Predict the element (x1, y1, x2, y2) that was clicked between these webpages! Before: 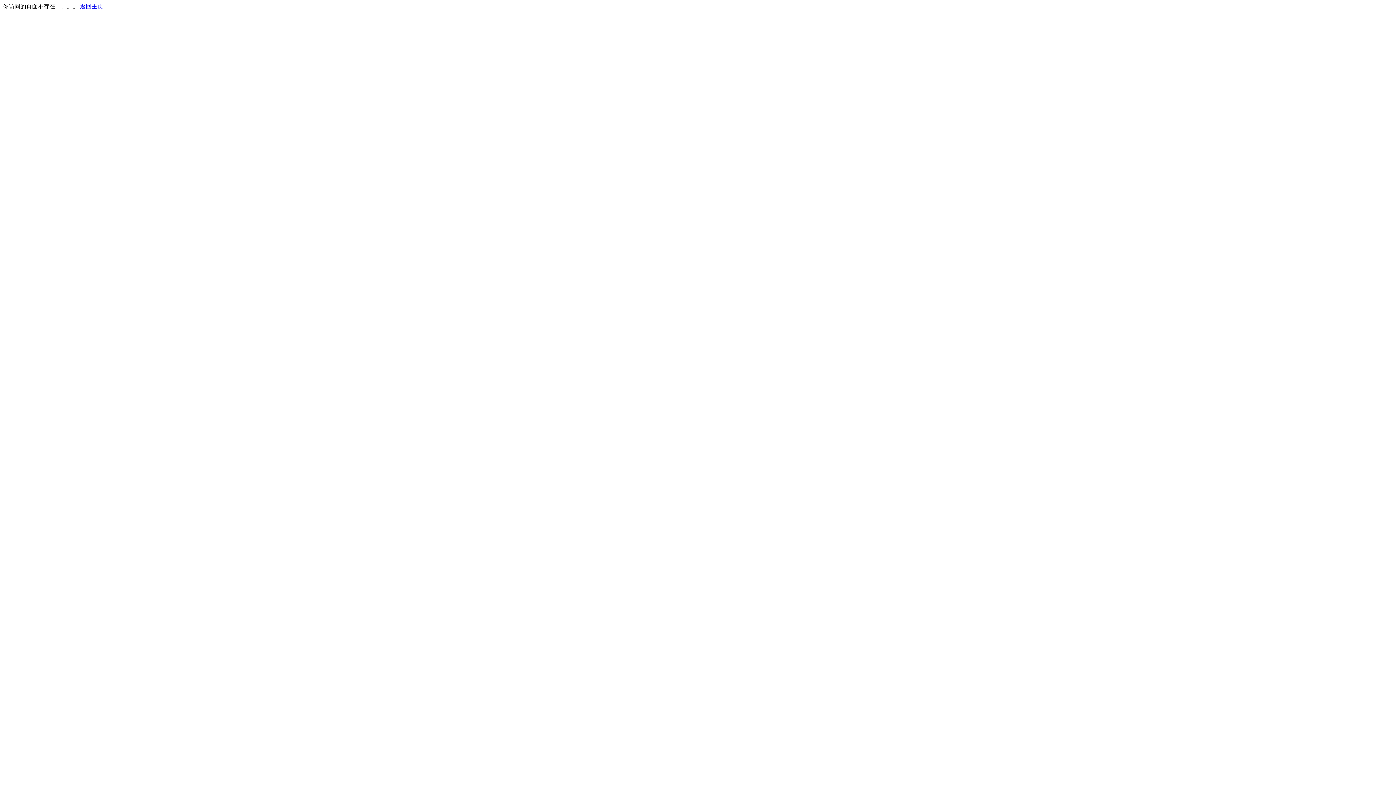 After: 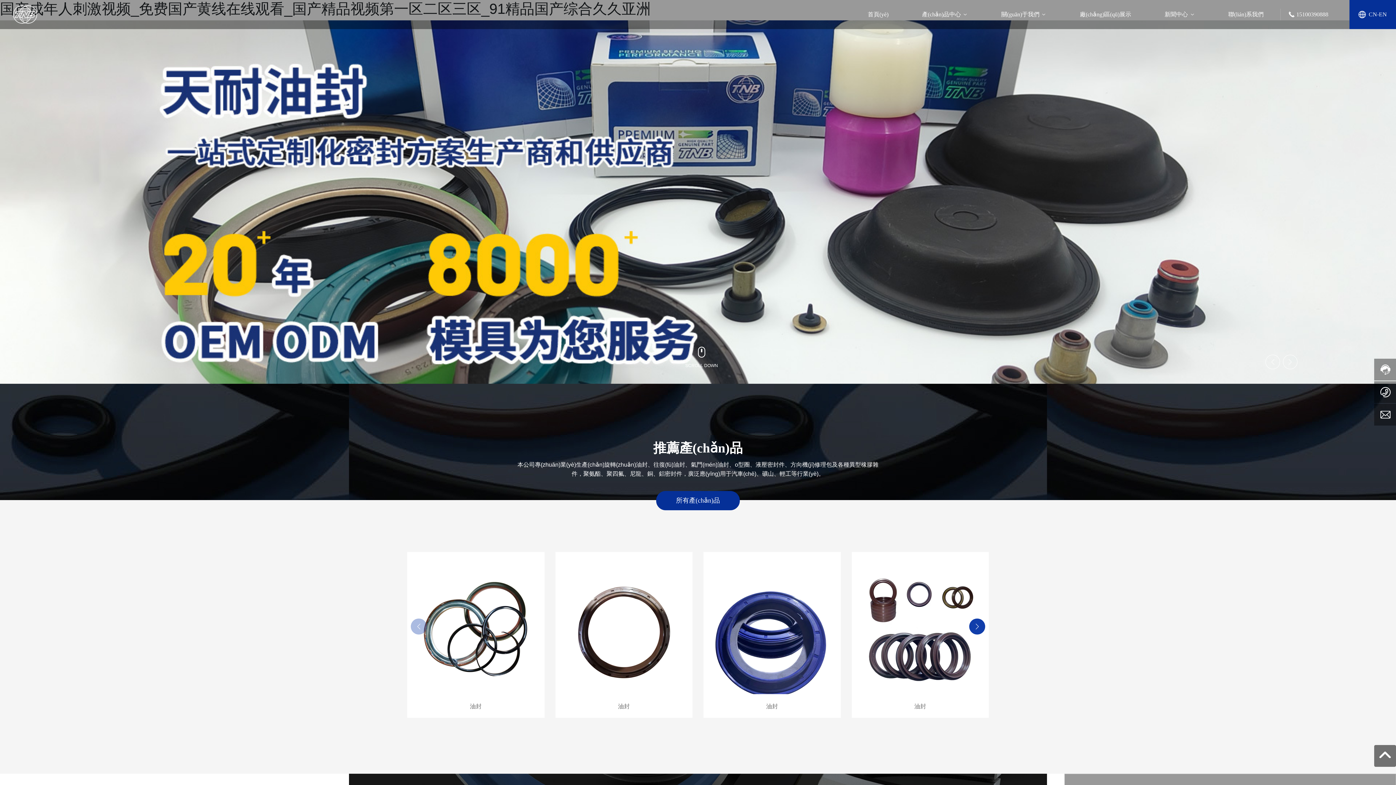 Action: label: 返回主页 bbox: (80, 3, 103, 9)